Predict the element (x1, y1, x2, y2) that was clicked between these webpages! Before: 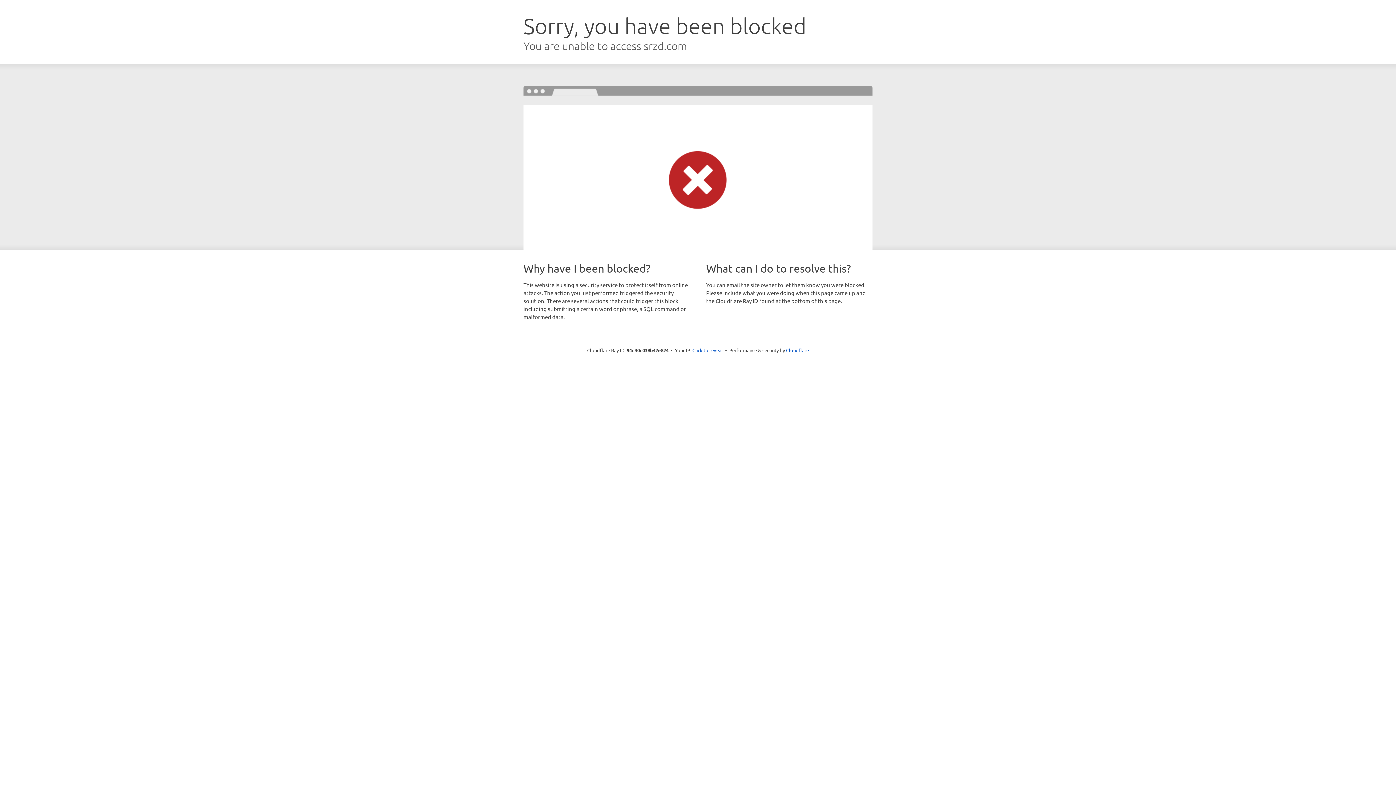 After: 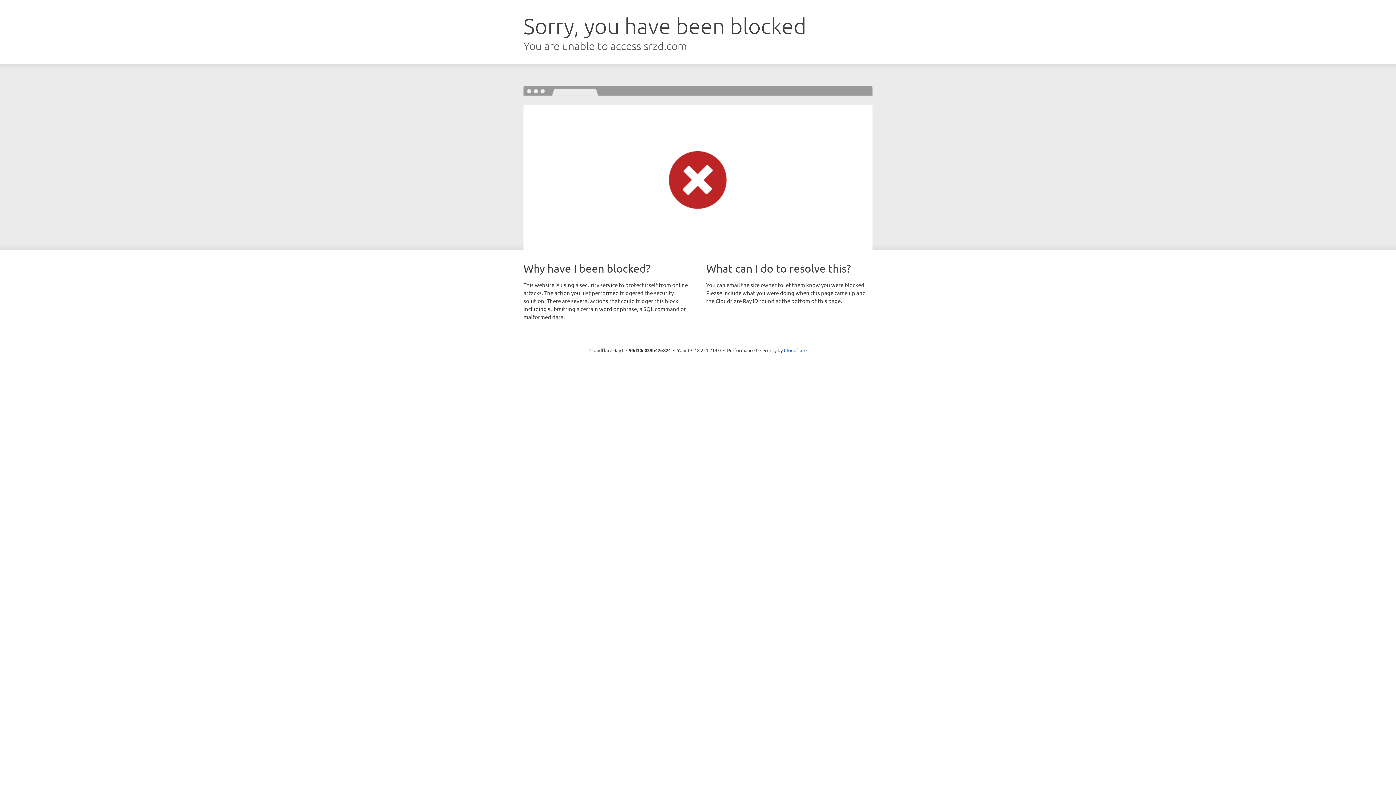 Action: bbox: (692, 346, 723, 353) label: Click to reveal